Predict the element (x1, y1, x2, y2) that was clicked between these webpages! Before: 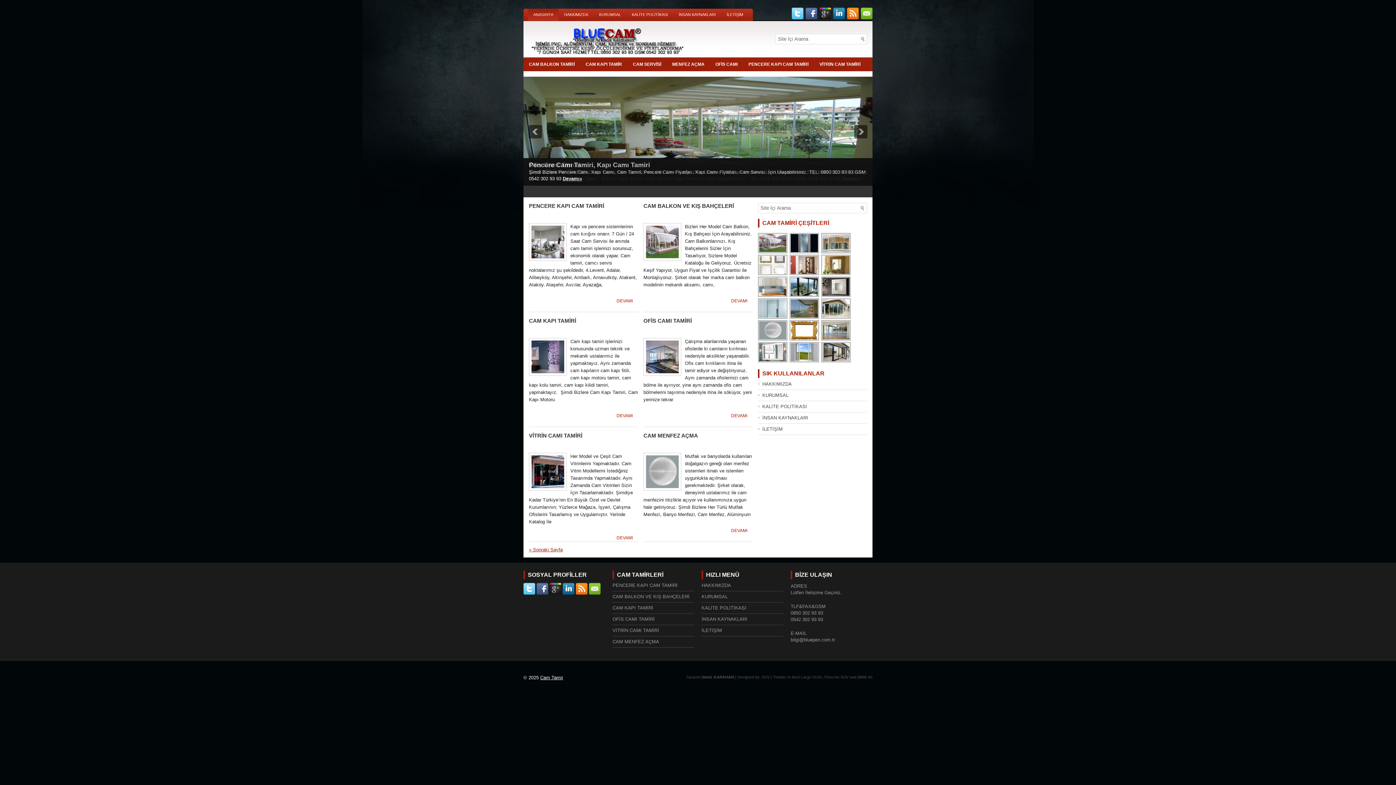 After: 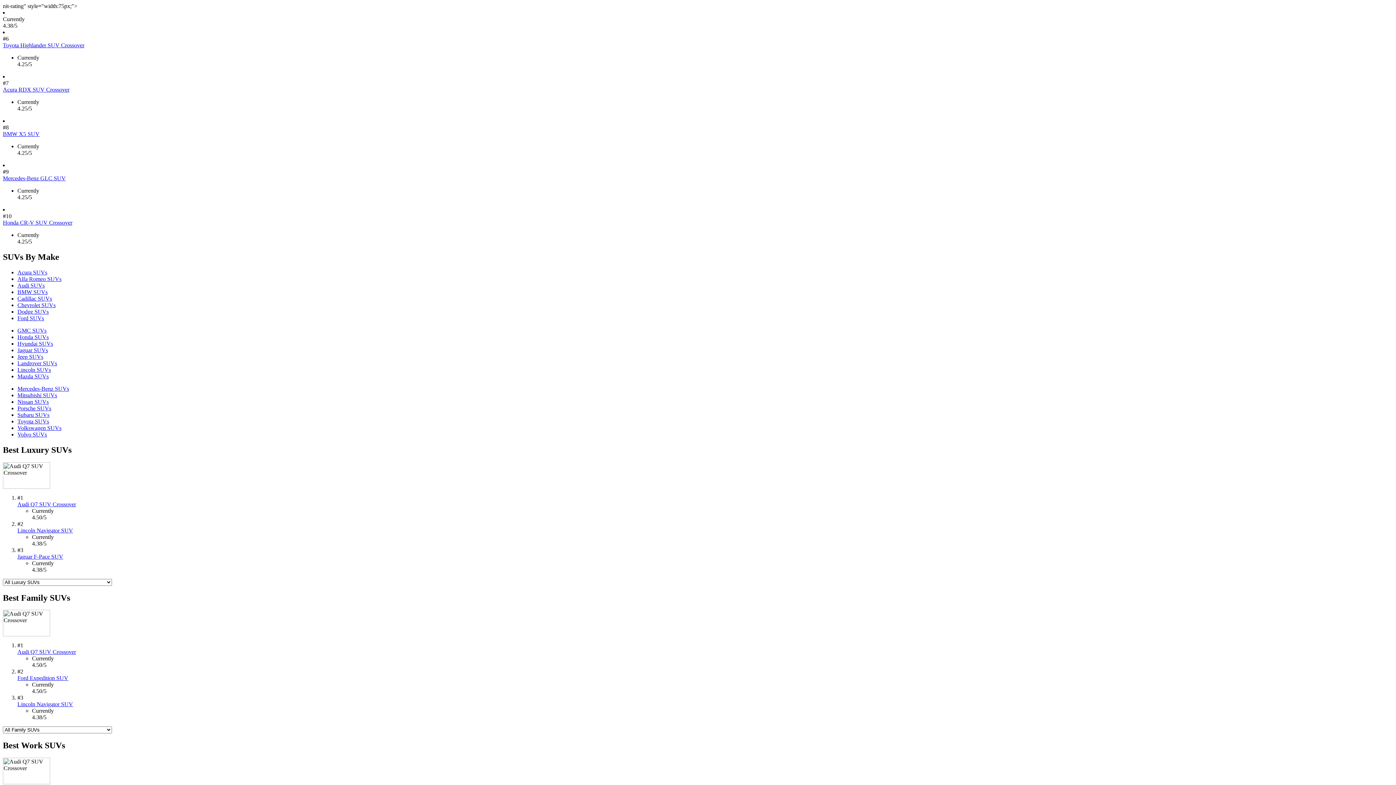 Action: label: BMW X6 bbox: (857, 675, 872, 679)